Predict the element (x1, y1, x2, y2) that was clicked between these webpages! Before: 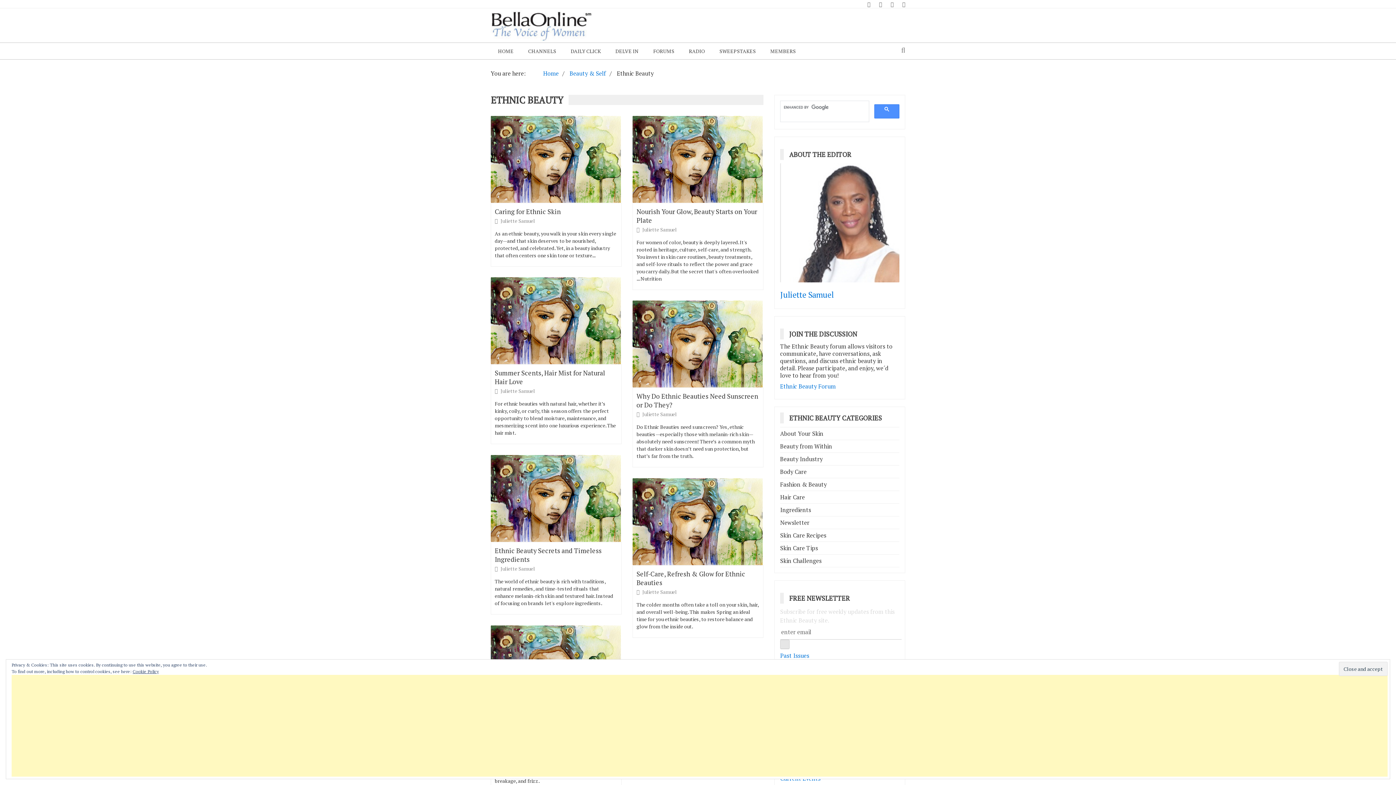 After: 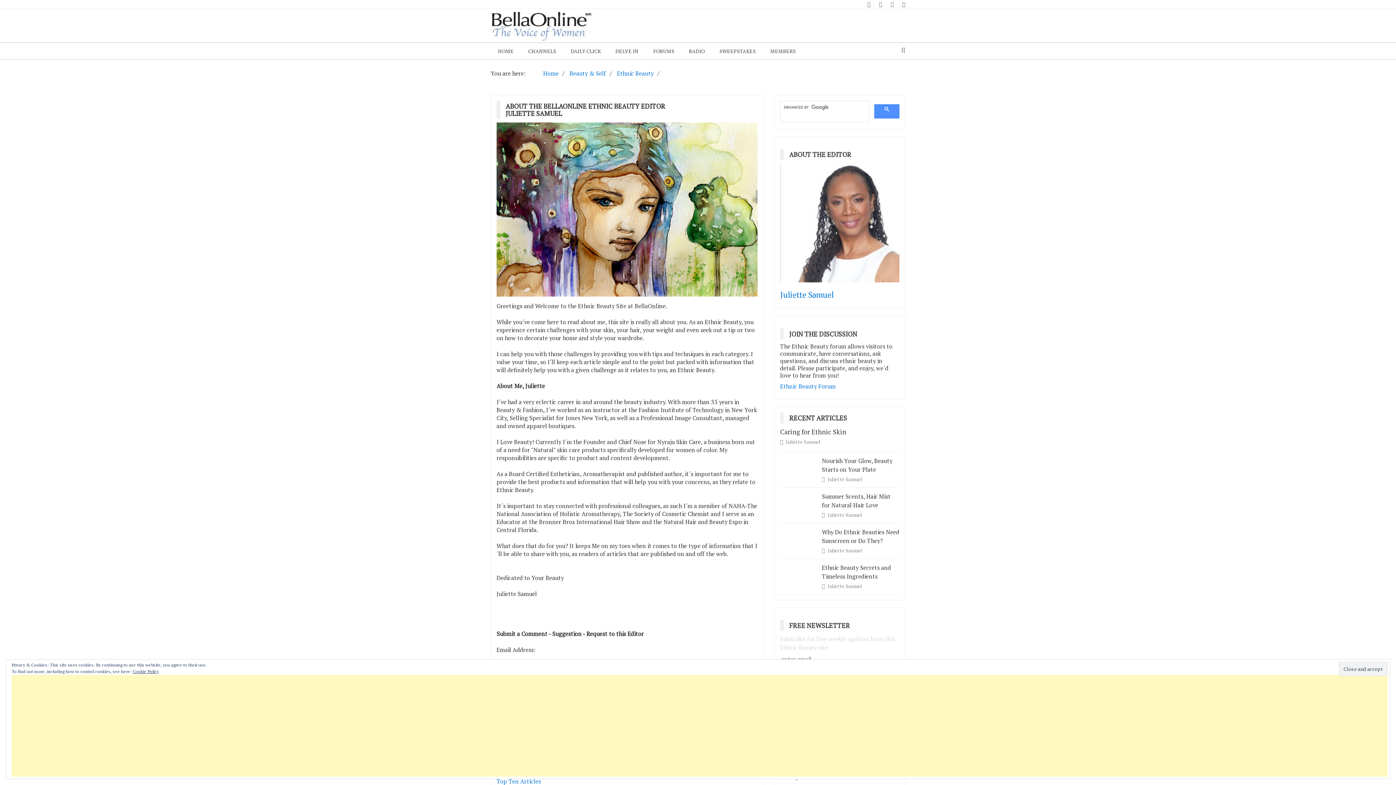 Action: bbox: (780, 218, 899, 226)